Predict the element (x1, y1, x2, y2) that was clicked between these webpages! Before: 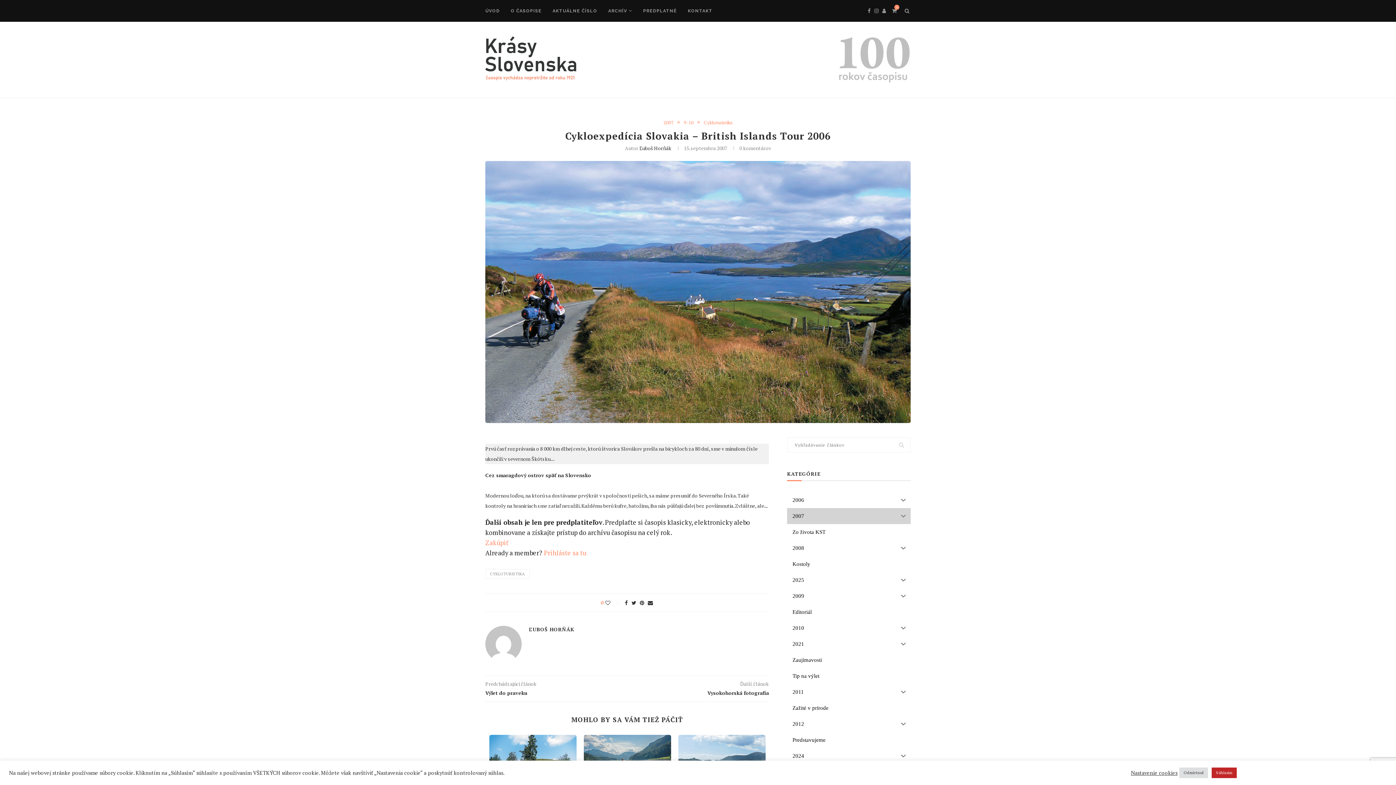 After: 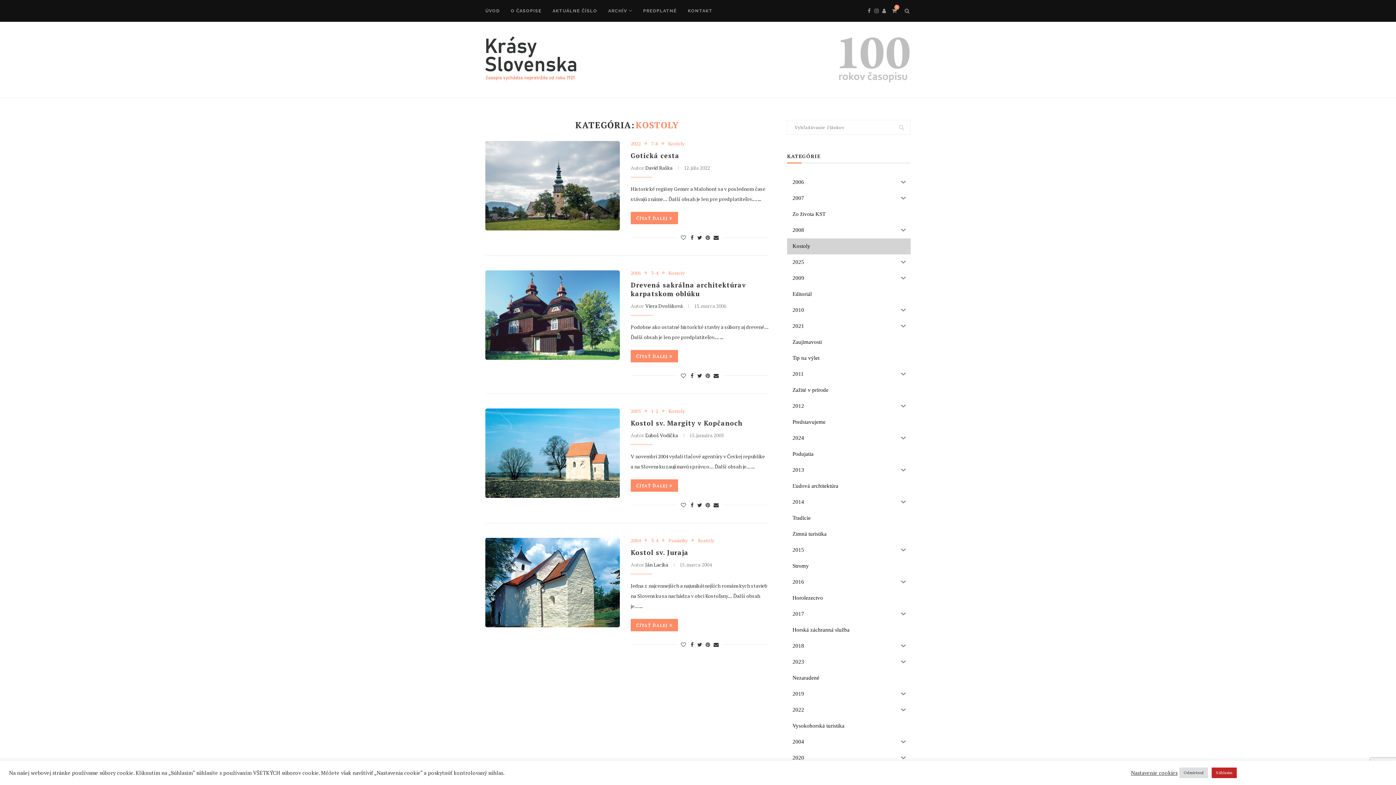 Action: bbox: (787, 556, 910, 572) label: Kostoly